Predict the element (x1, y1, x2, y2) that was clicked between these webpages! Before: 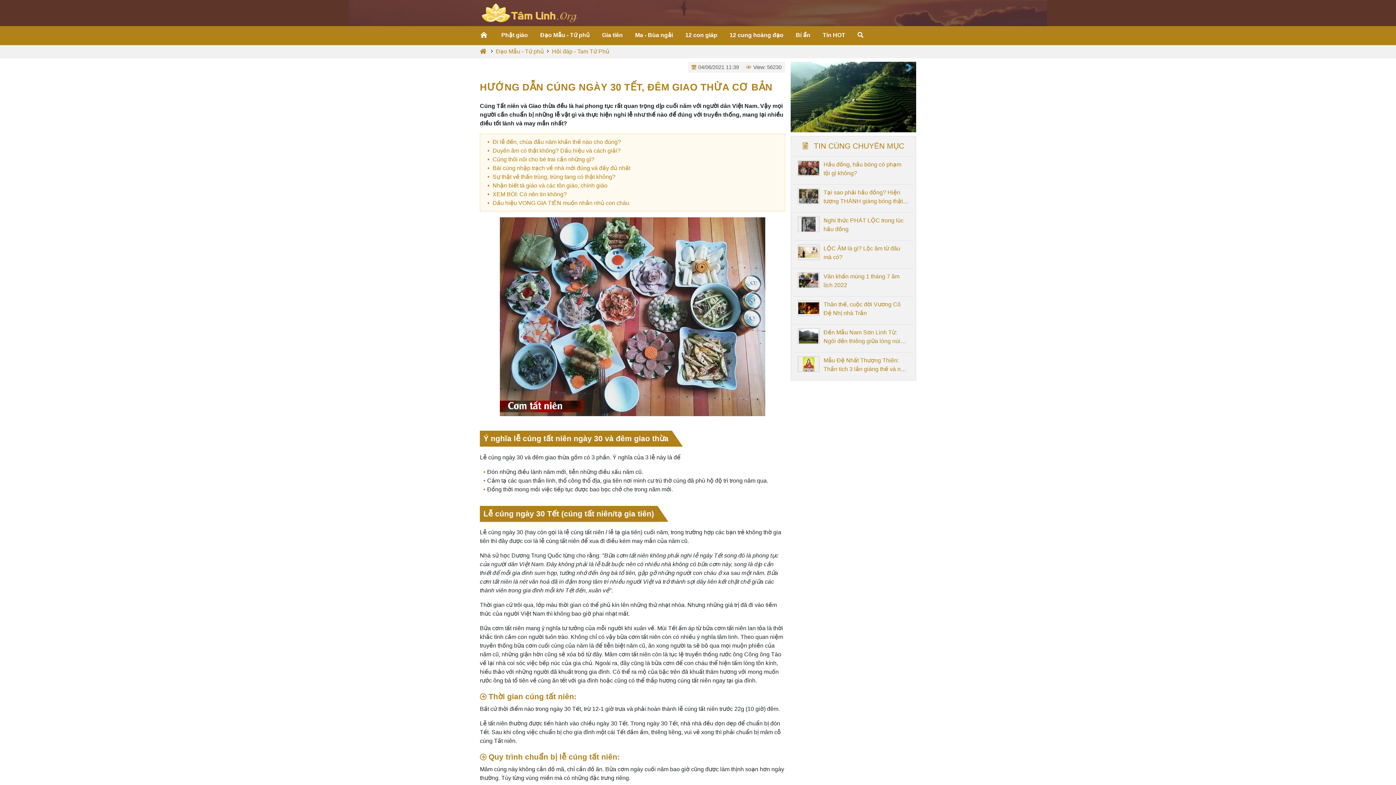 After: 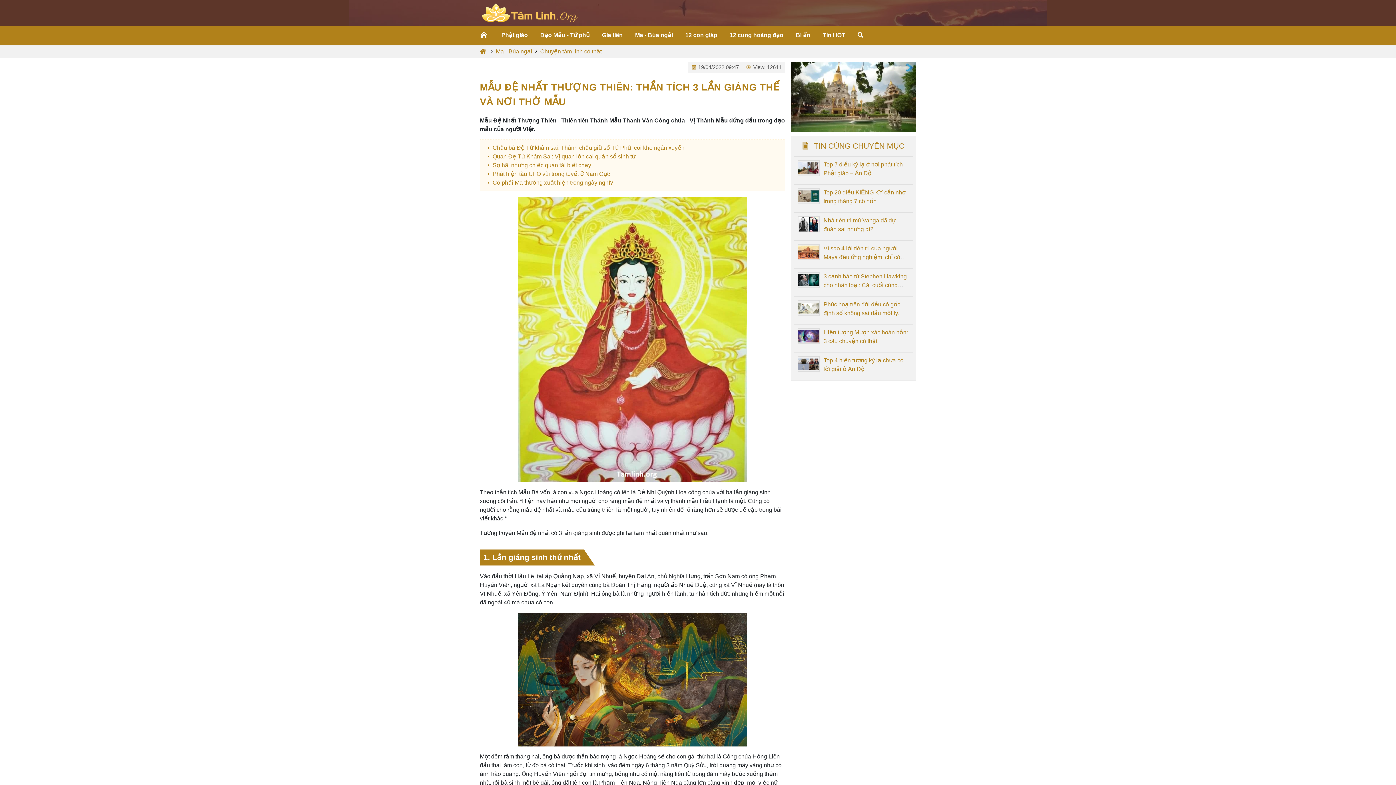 Action: bbox: (823, 357, 905, 381) label: Mẫu Đệ Nhất Thượng Thiên: Thần tích 3 lần giáng thế và nơi thờ Mẫu